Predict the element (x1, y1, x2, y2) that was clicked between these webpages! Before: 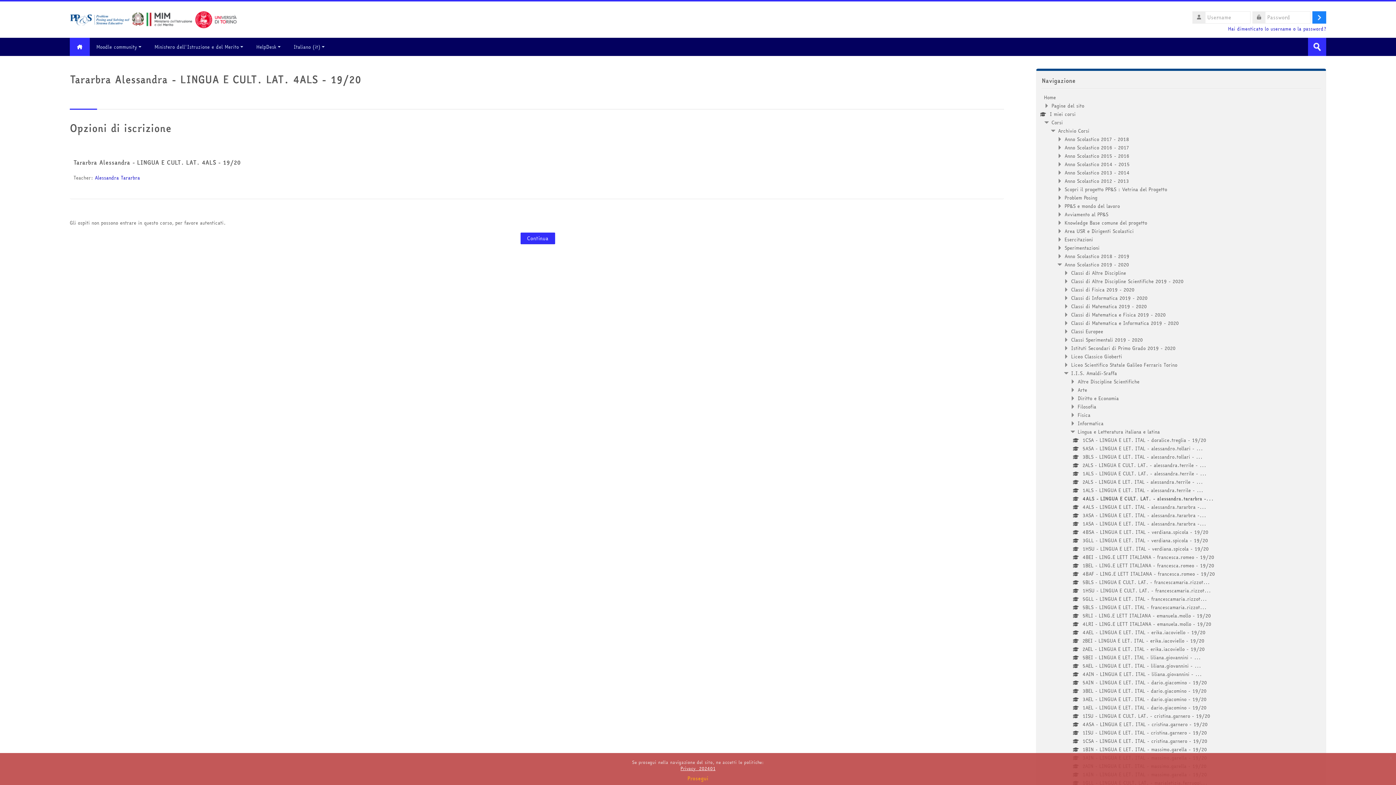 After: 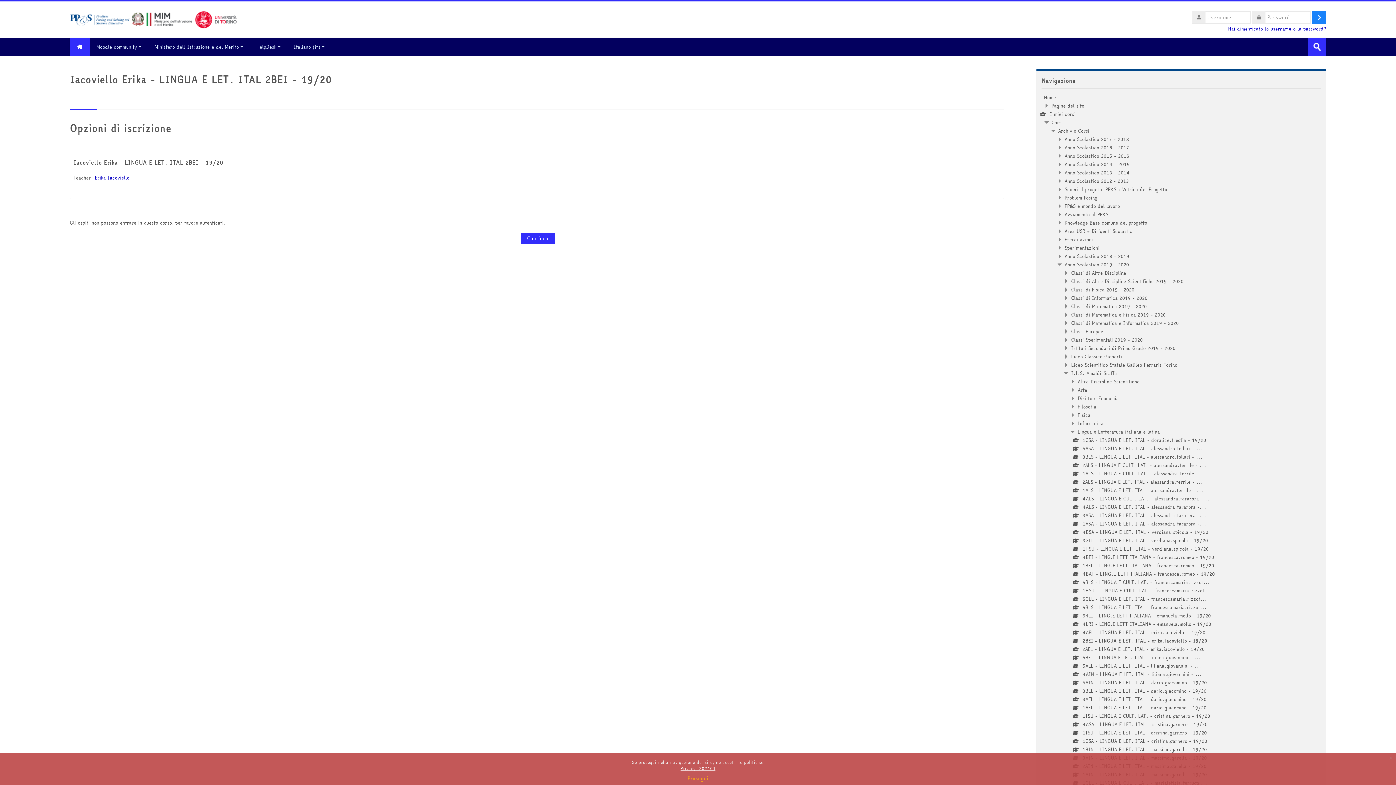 Action: label: 2BEI - LINGUA E LET. ITAL - erika.iacoviello - 19/20 bbox: (1076, 637, 1204, 644)